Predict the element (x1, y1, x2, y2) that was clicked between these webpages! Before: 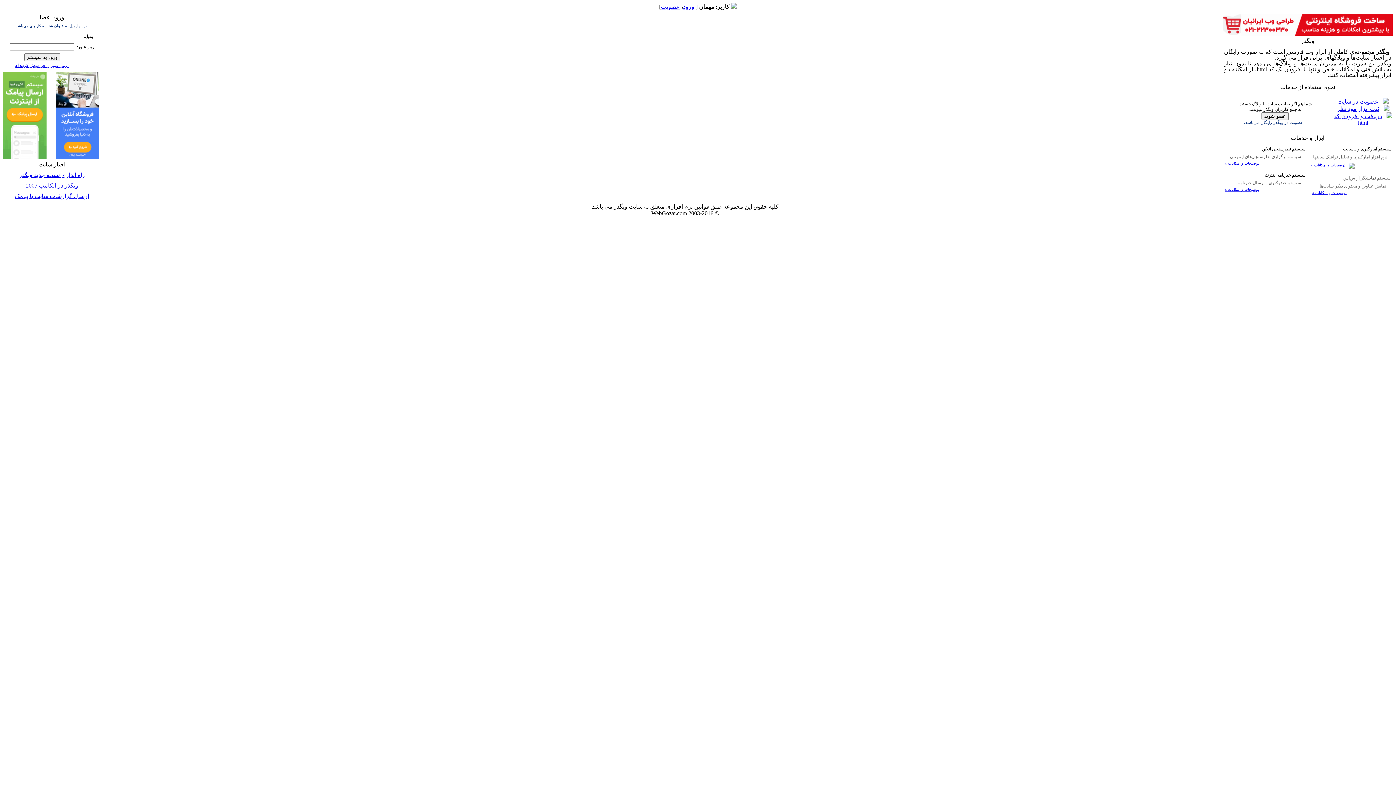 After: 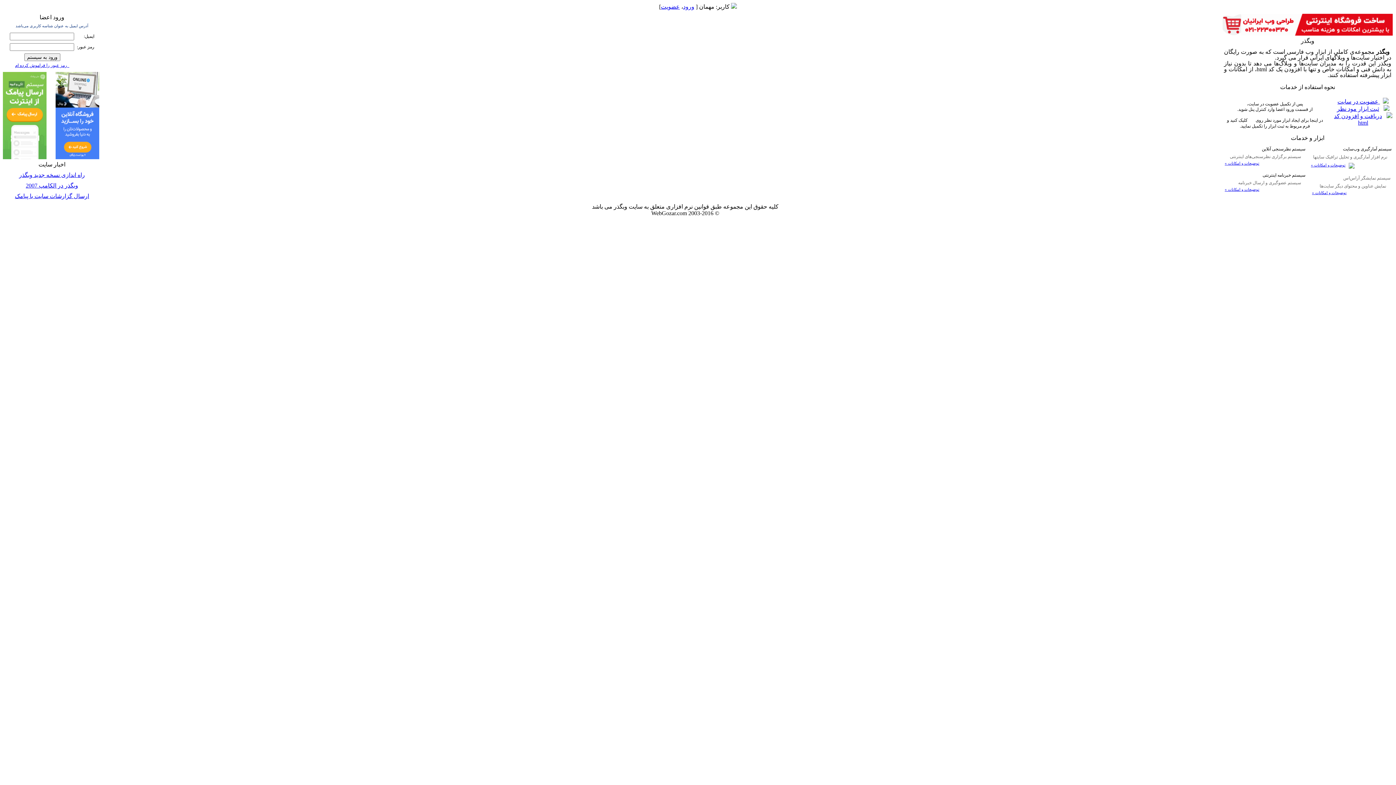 Action: label: ثبت ابزار مود نظر bbox: (1337, 105, 1379, 112)